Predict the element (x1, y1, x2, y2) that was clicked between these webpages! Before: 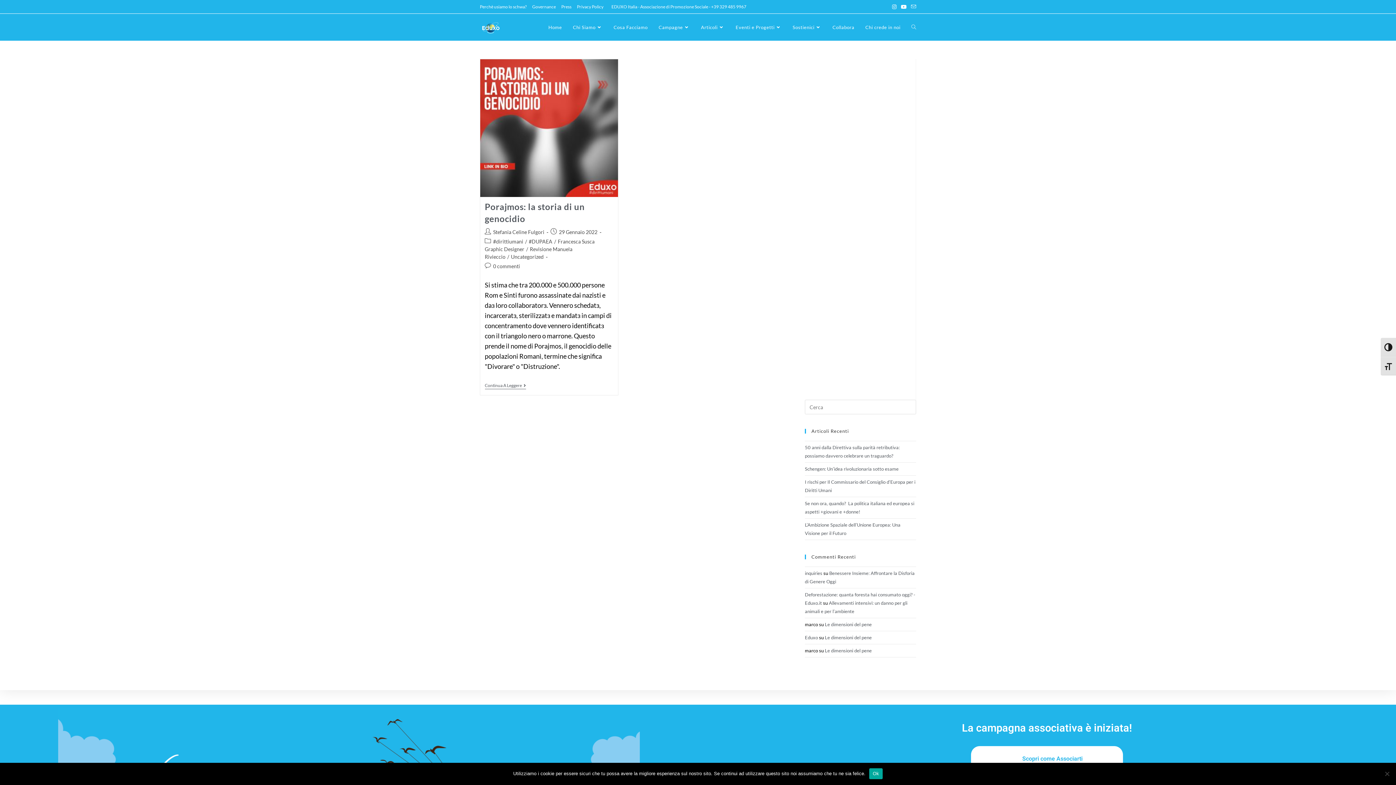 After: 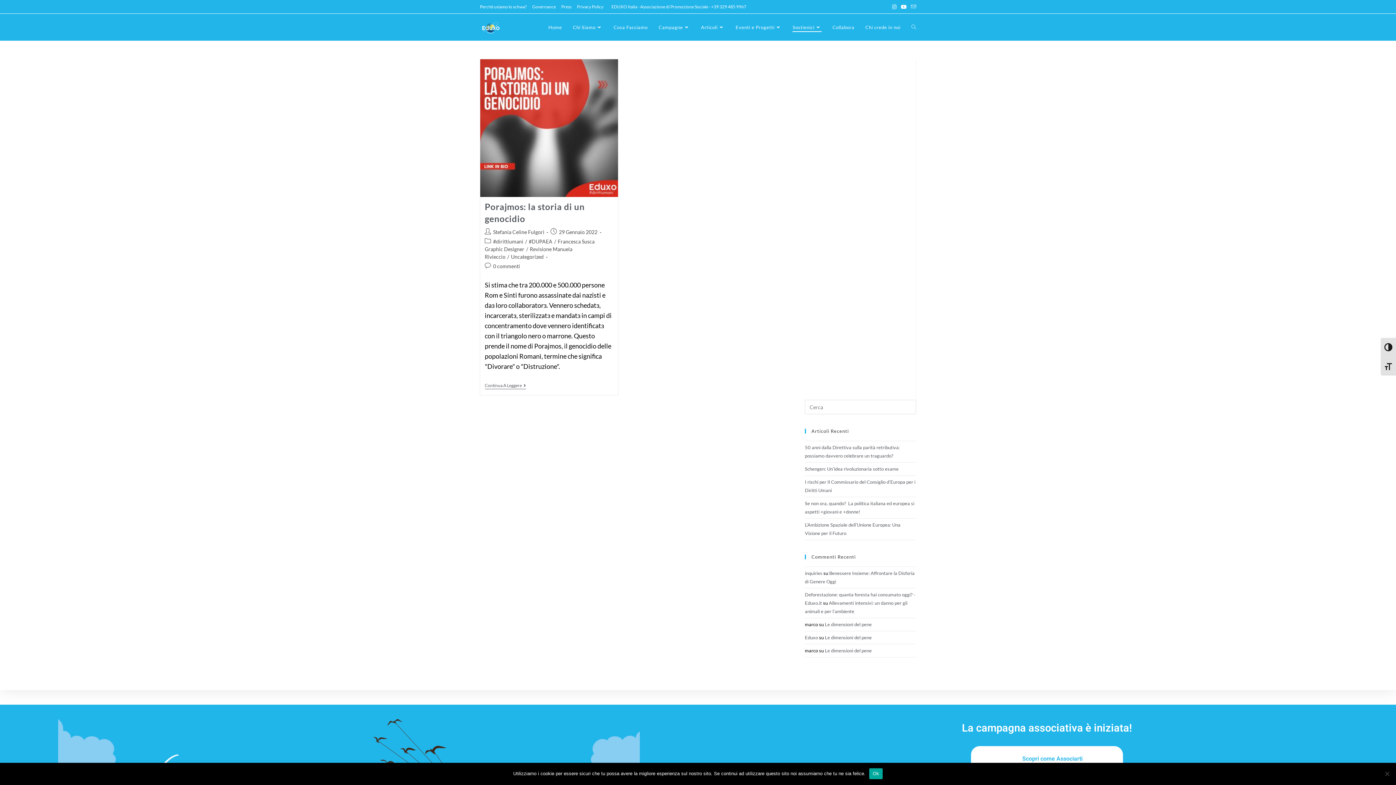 Action: label: Sostienici bbox: (787, 13, 827, 40)